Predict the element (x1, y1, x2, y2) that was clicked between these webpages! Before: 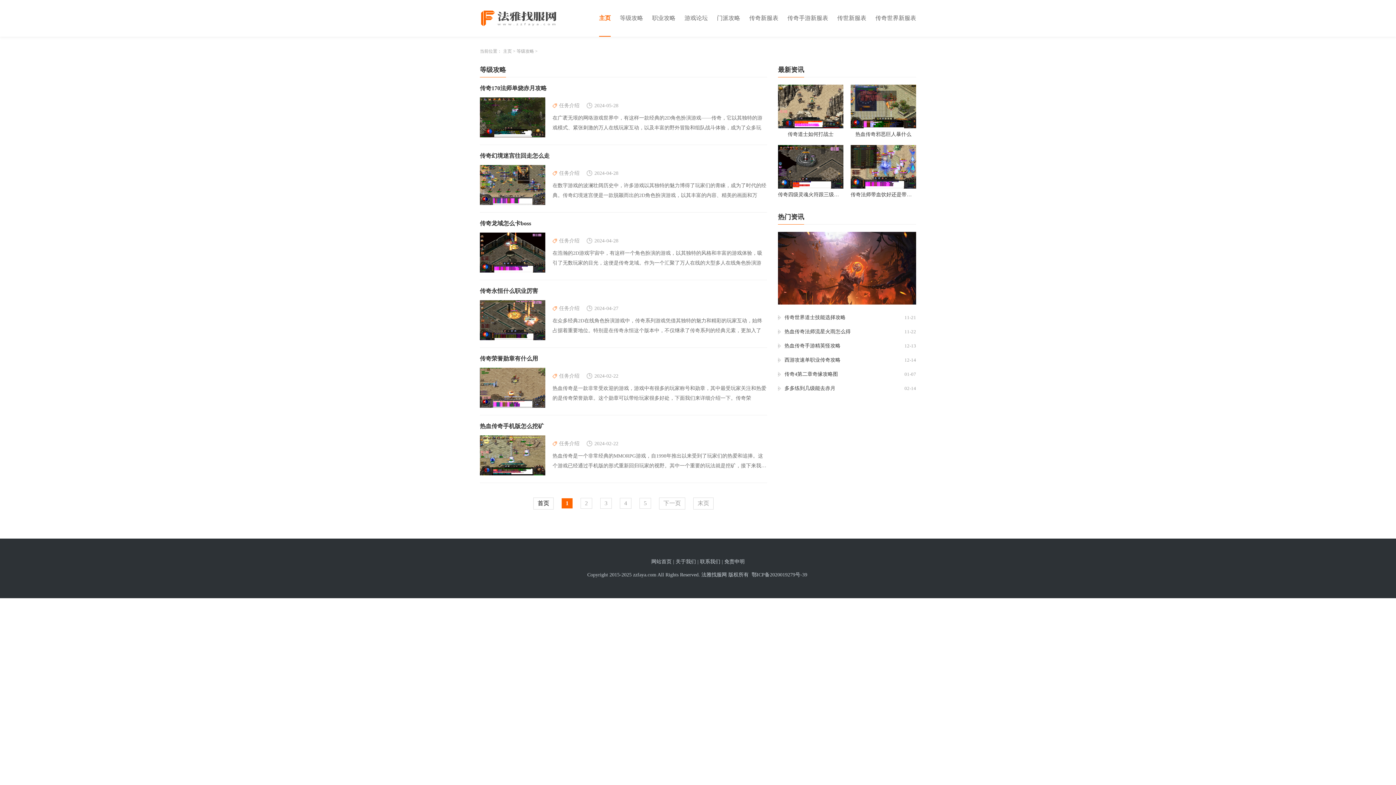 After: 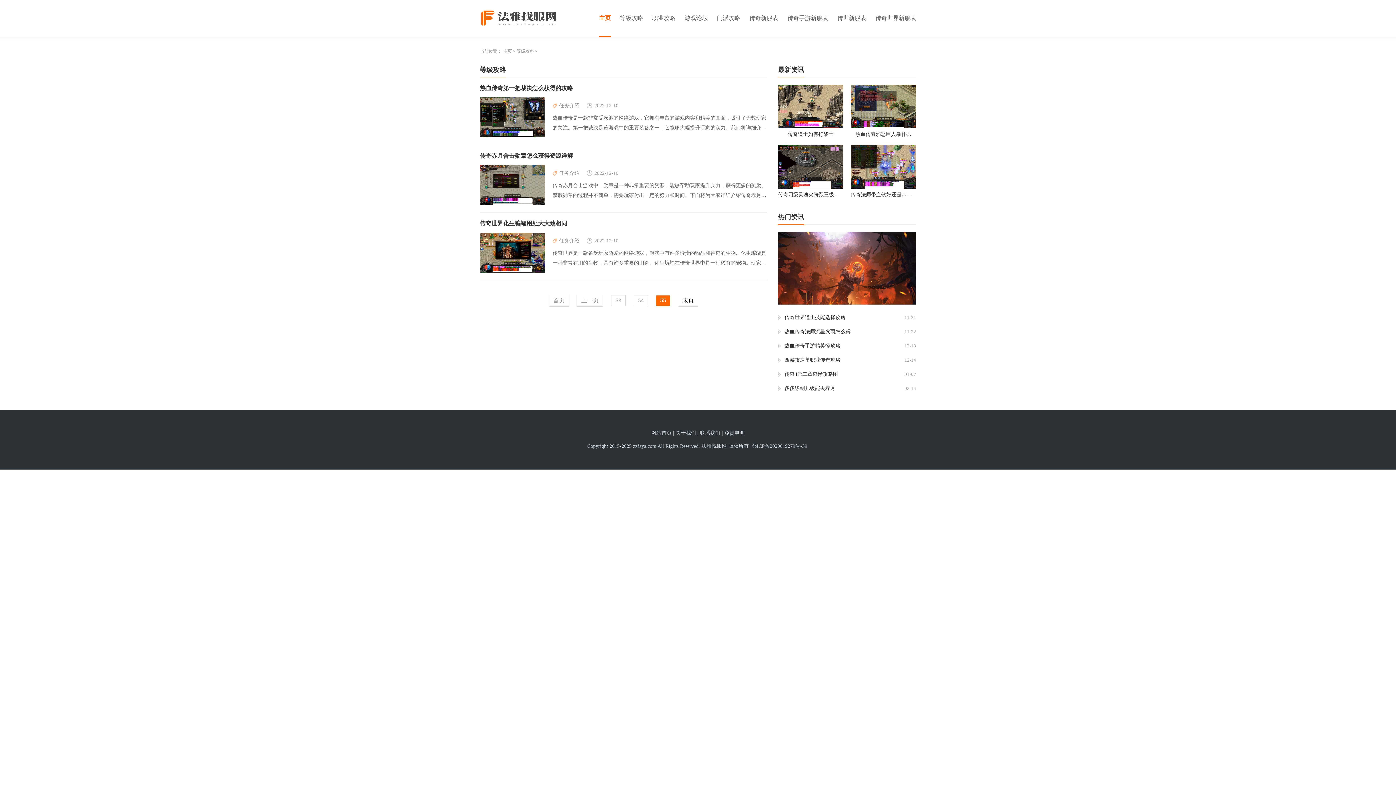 Action: bbox: (697, 500, 709, 507) label: 末页